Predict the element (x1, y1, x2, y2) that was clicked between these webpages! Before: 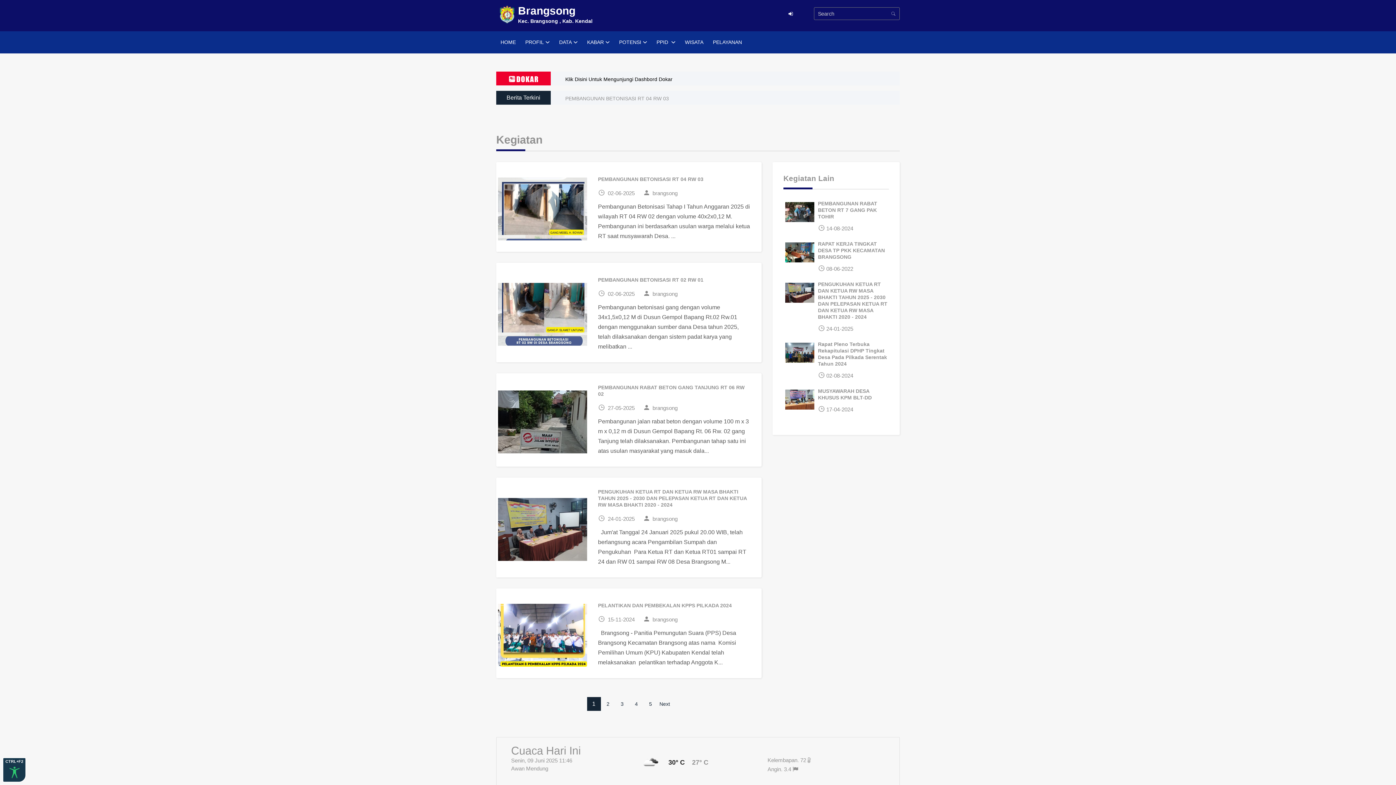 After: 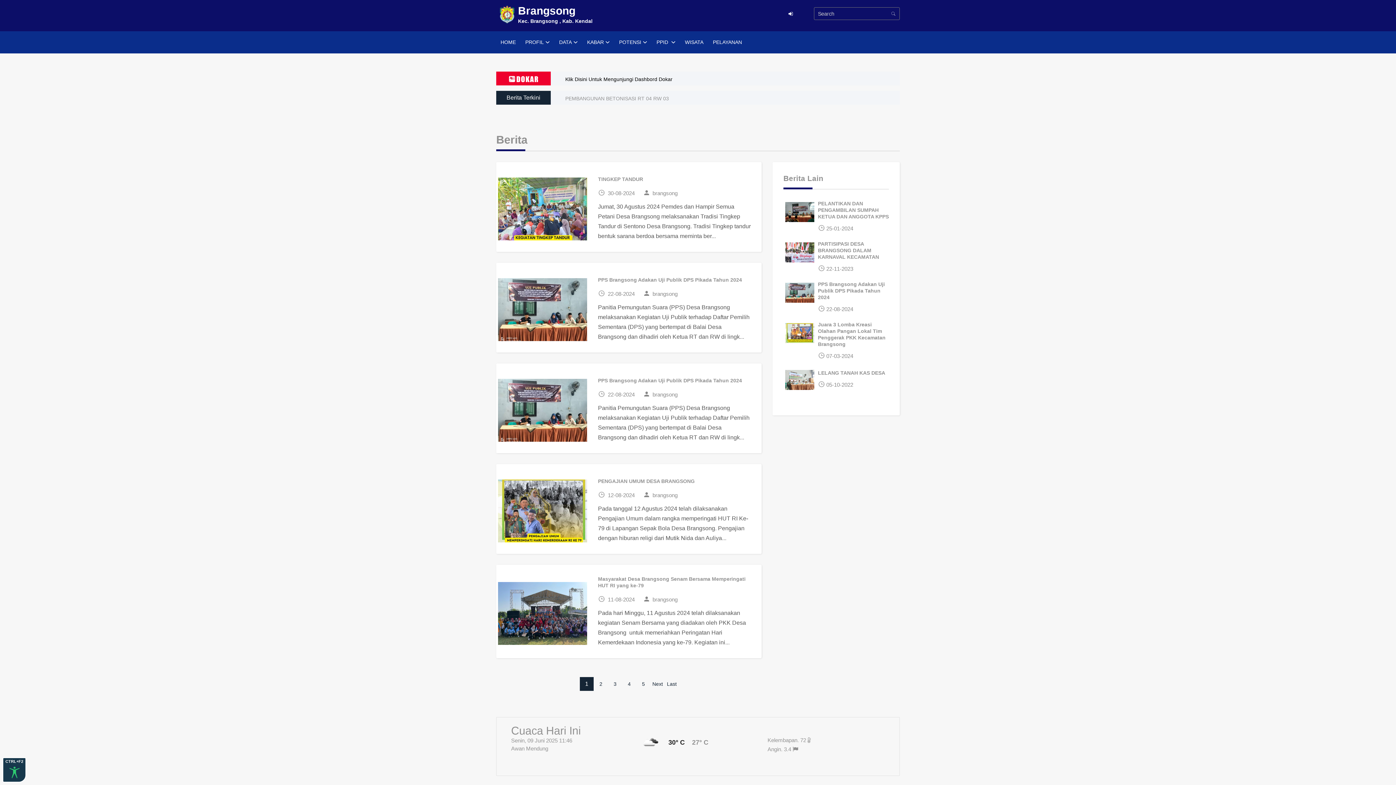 Action: bbox: (887, 7, 900, 20)